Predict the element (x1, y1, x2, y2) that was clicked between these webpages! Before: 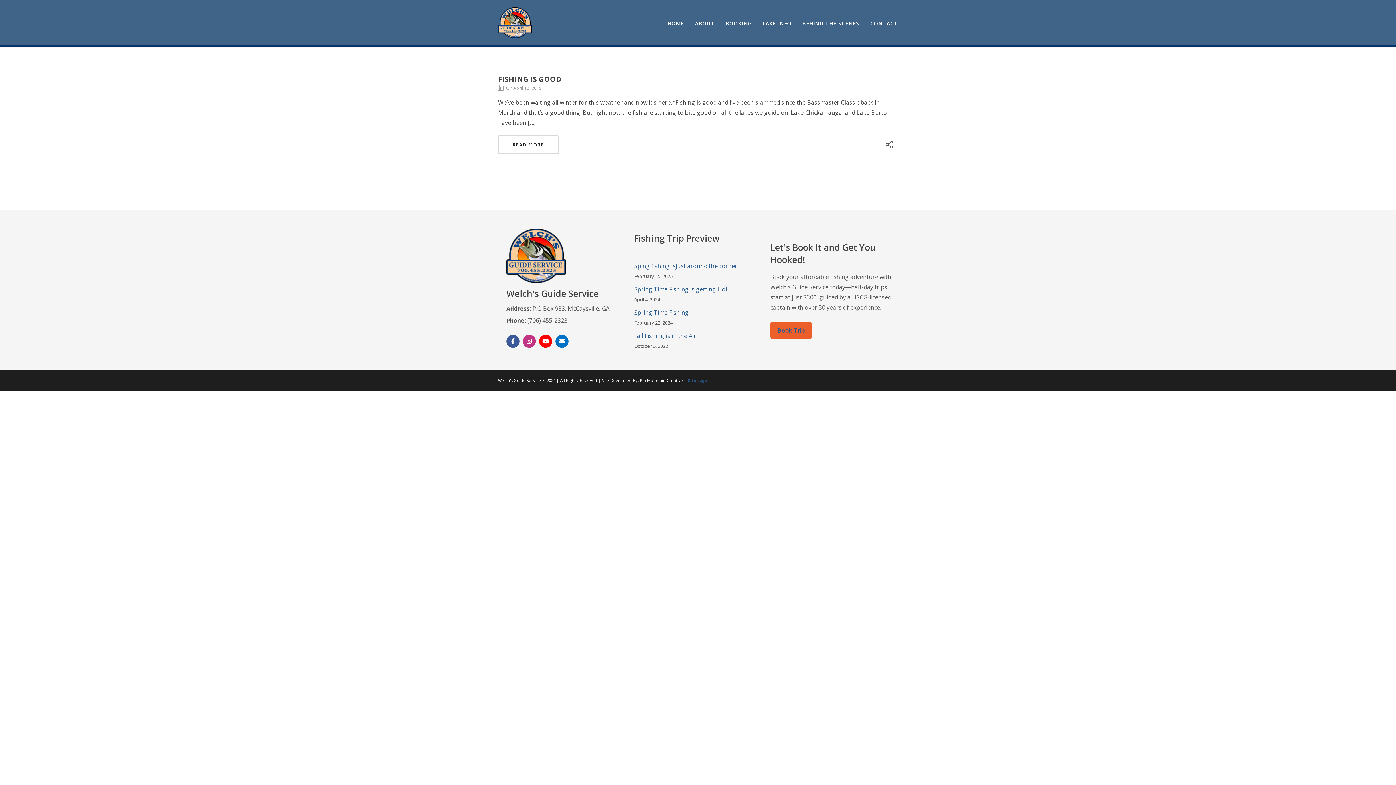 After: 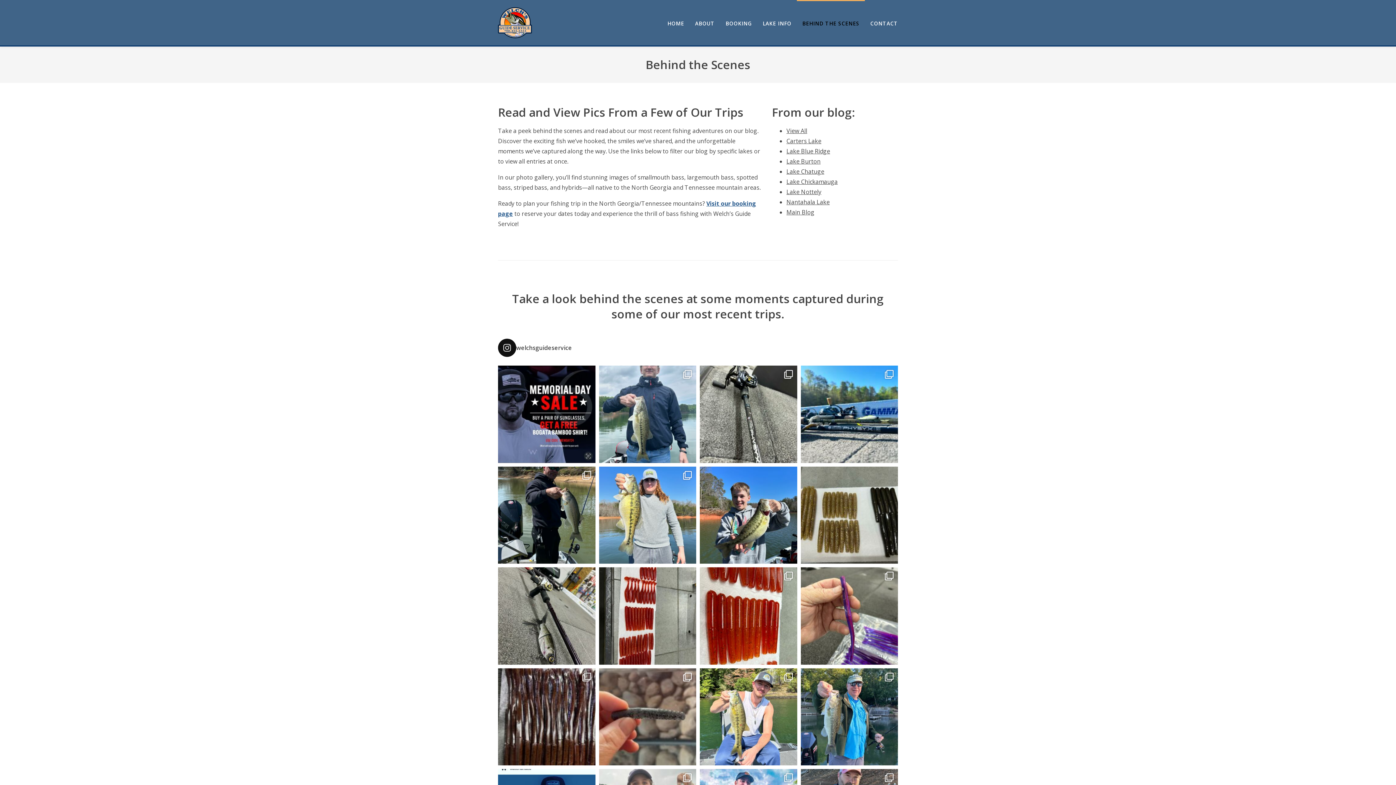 Action: label: BEHIND THE SCENES bbox: (802, 19, 859, 27)